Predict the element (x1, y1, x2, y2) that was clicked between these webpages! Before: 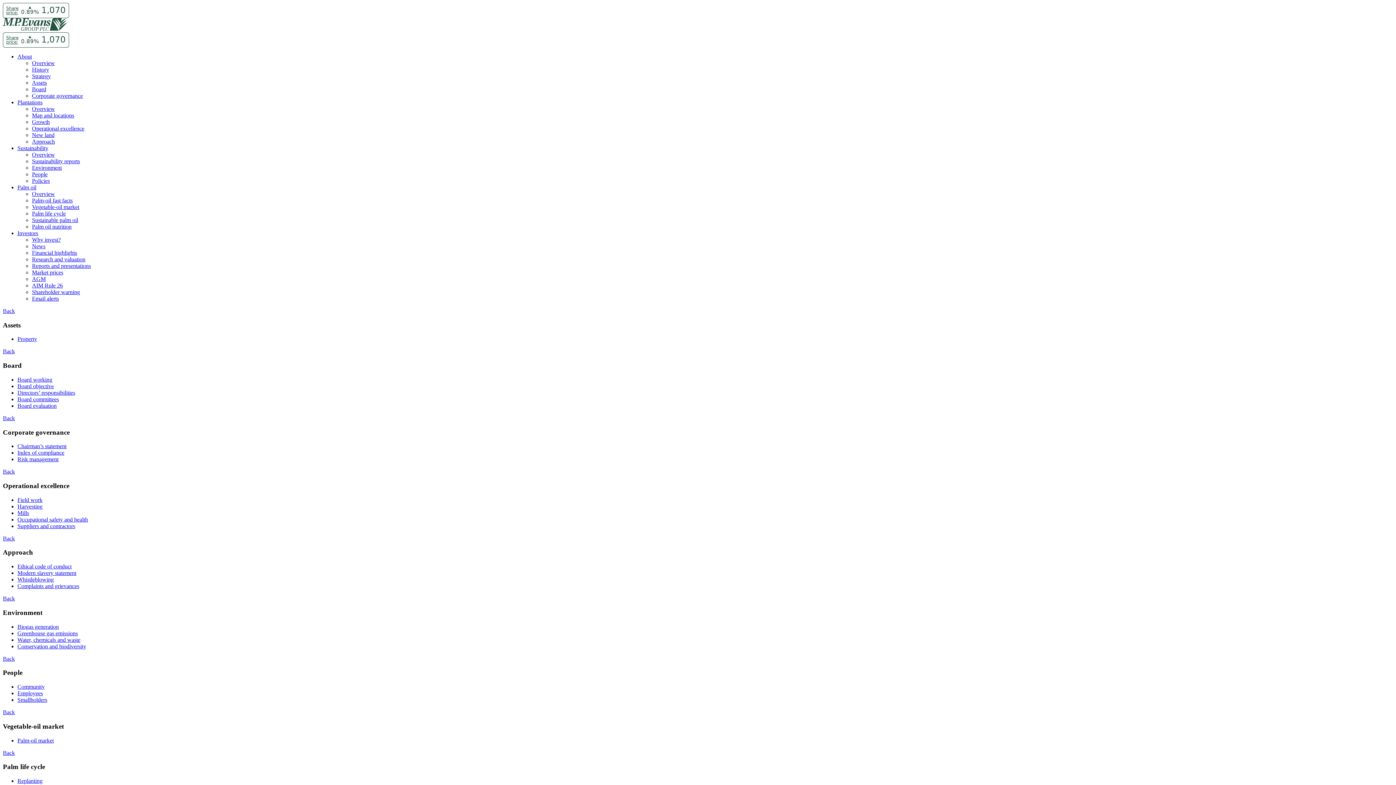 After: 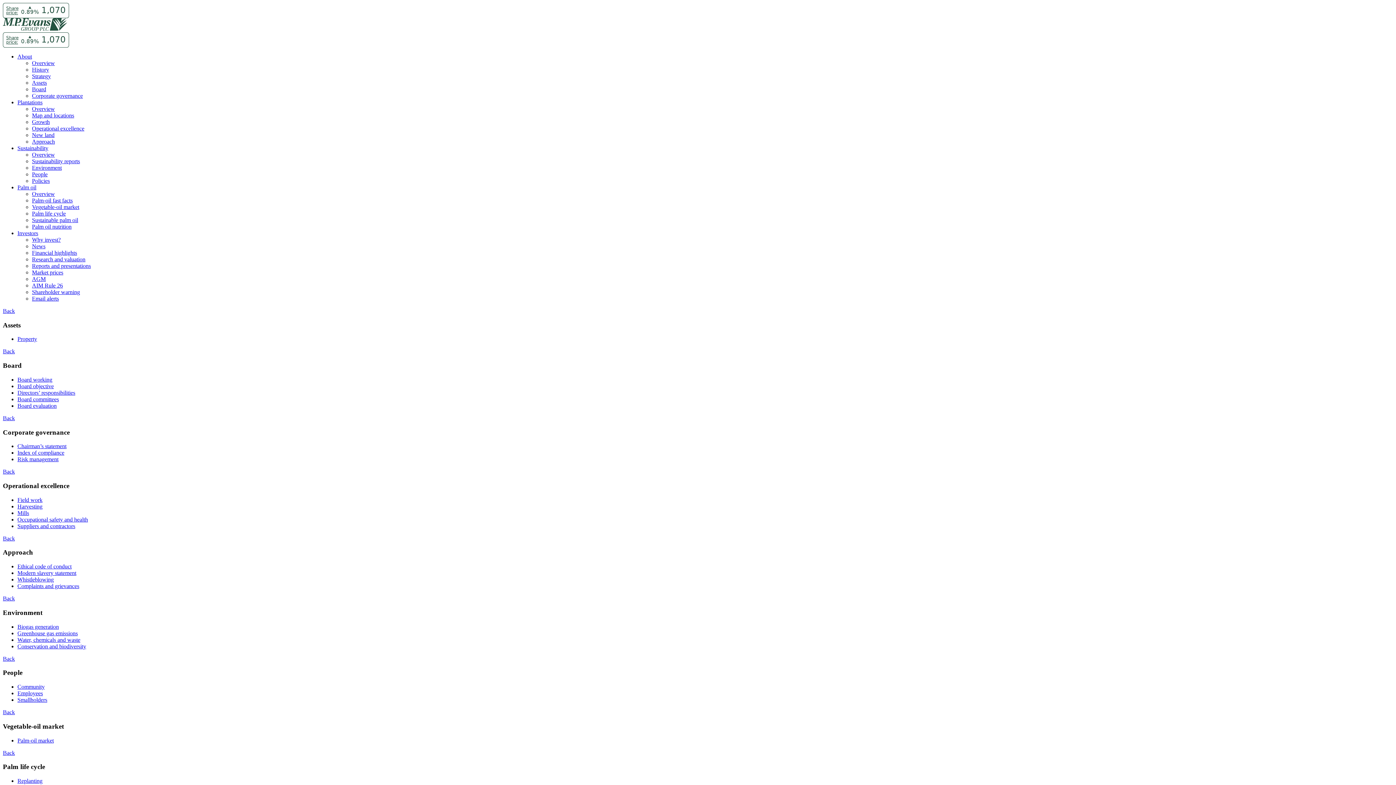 Action: bbox: (32, 236, 60, 242) label: Why invest?